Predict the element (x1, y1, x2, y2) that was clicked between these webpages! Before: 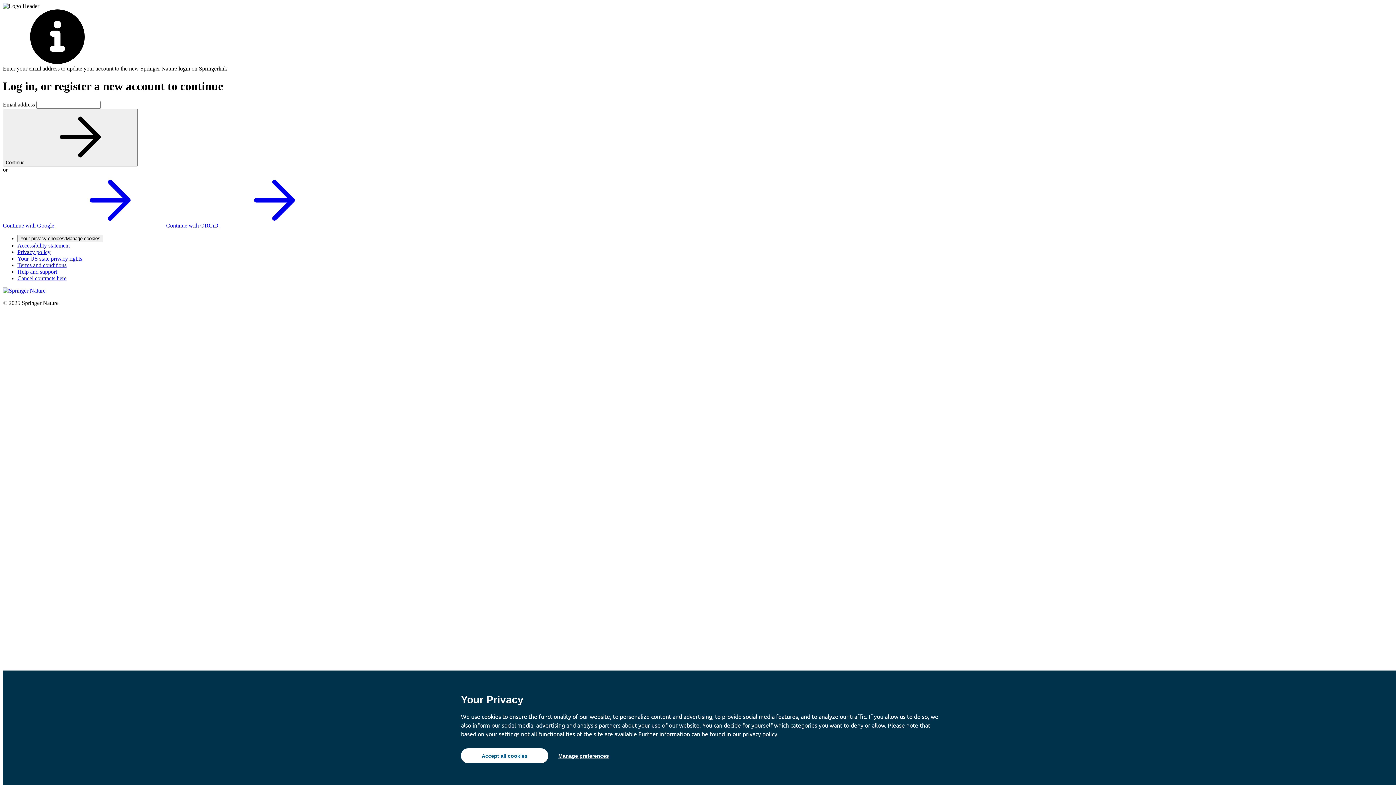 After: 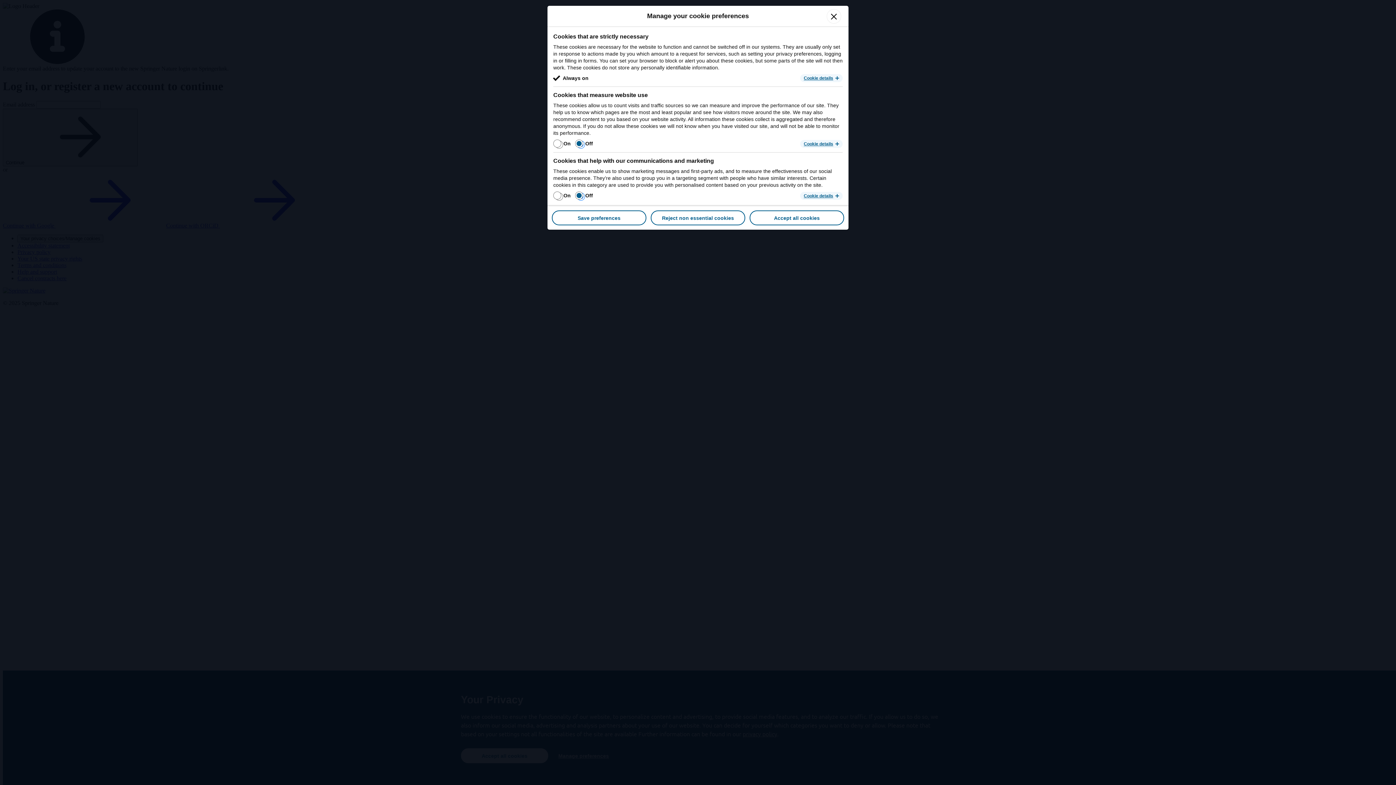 Action: bbox: (17, 234, 103, 242) label: Your privacy choices/Manage cookies